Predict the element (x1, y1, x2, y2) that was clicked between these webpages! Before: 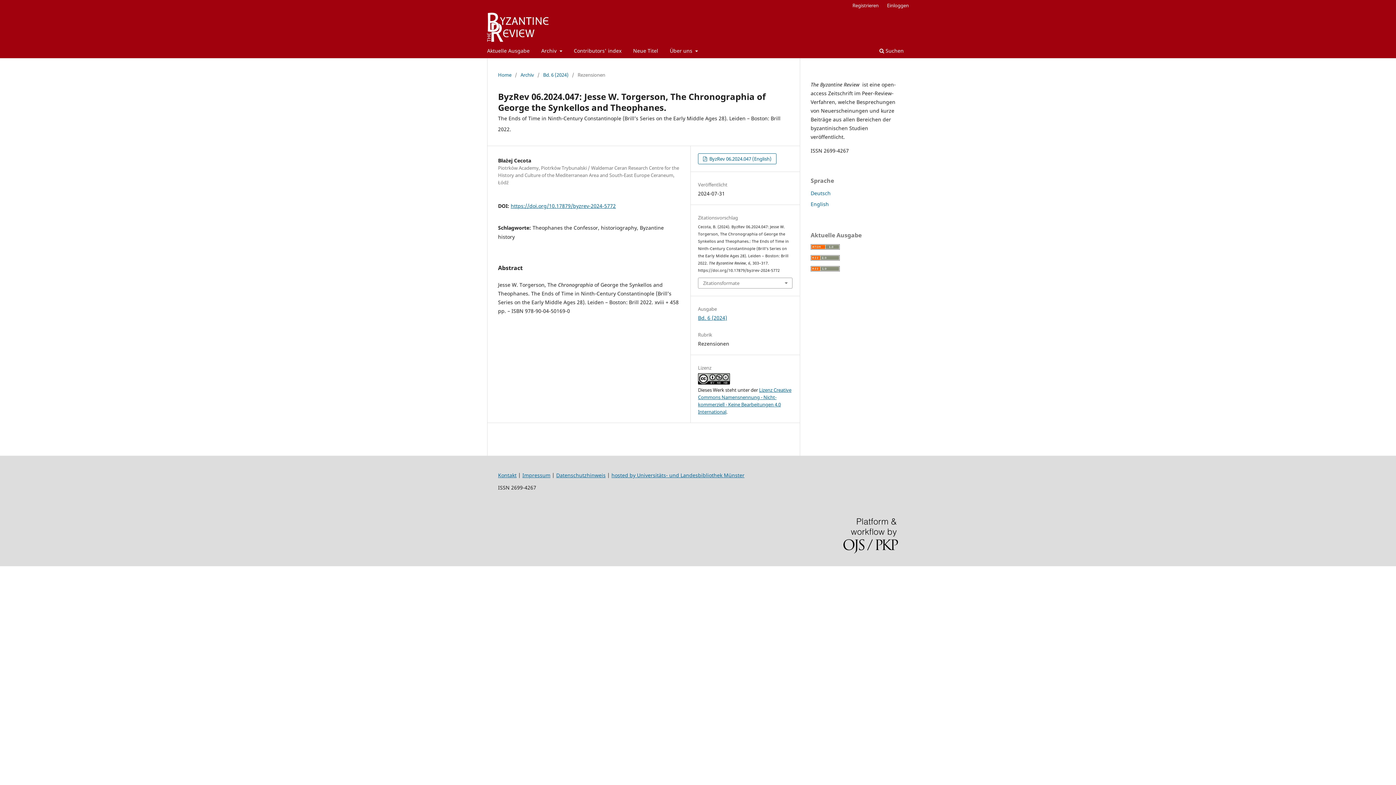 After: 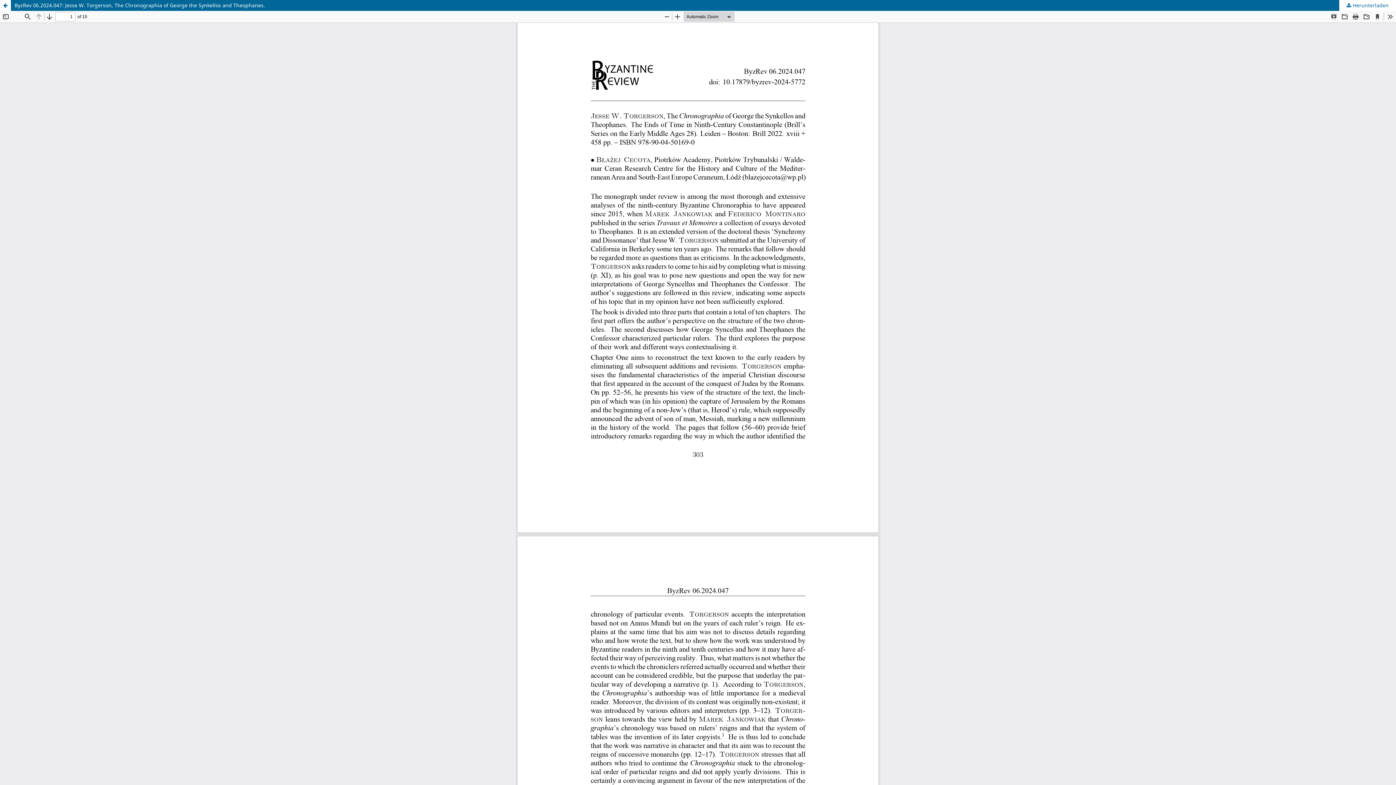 Action: label:  ByzRev 06.2024.047 (English) bbox: (698, 153, 776, 164)